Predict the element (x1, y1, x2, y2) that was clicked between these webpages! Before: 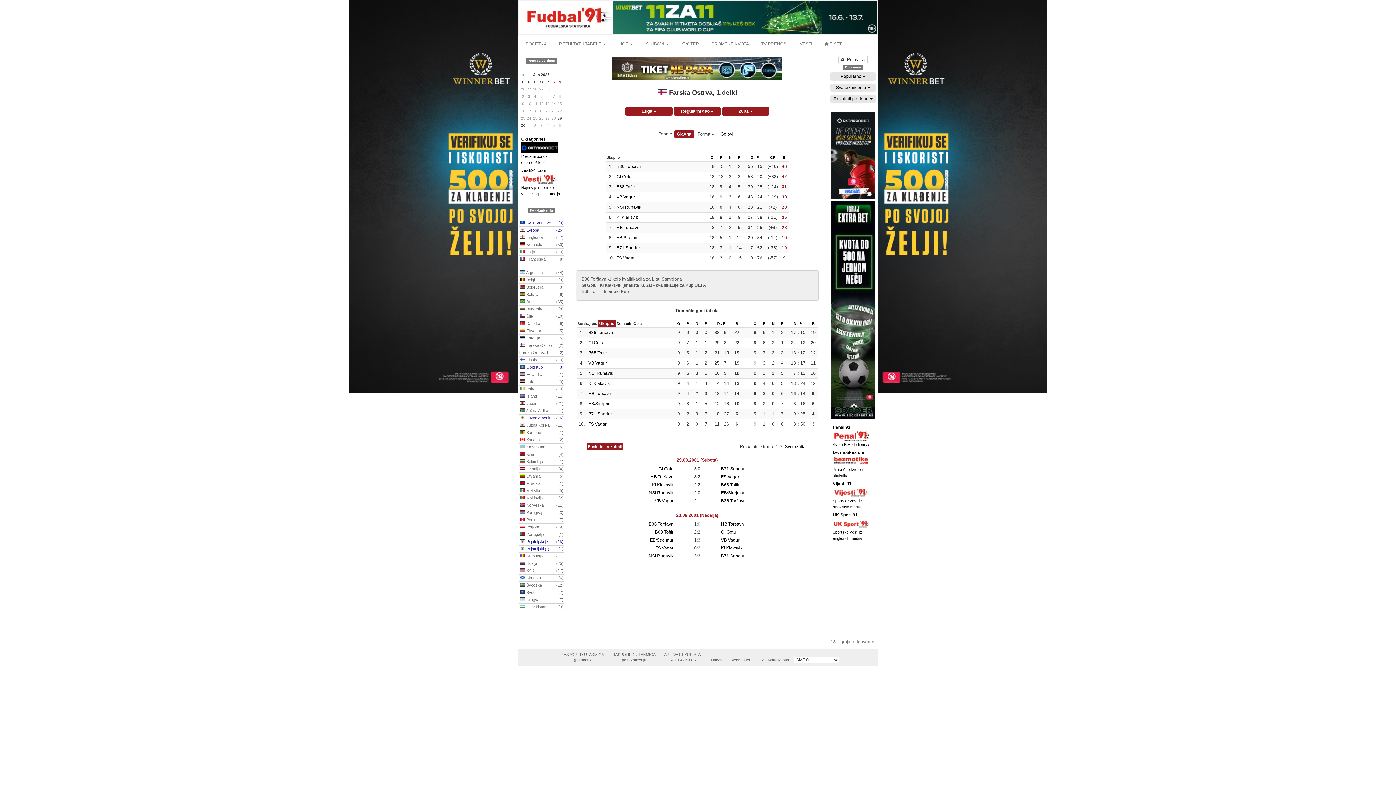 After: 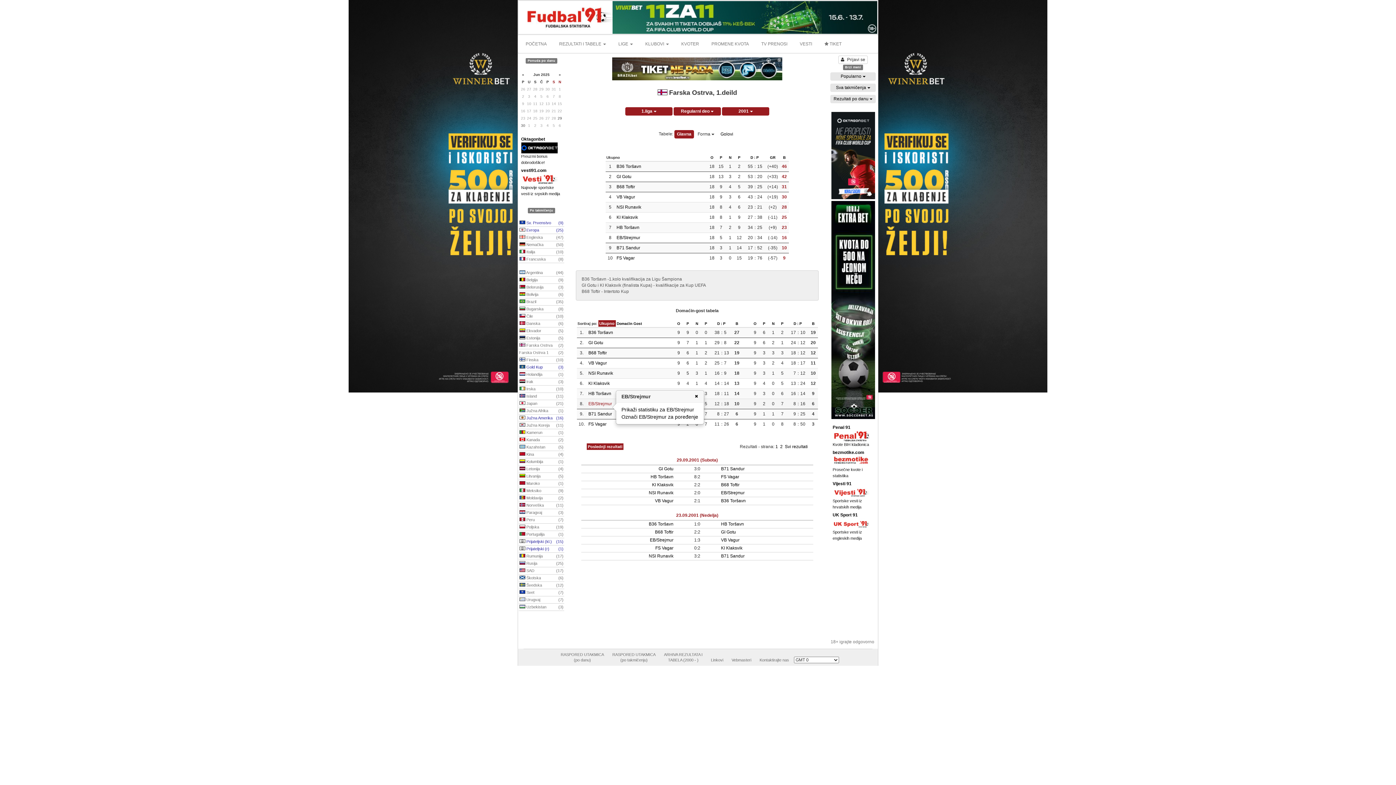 Action: label: EB/Strejmur bbox: (588, 401, 612, 406)